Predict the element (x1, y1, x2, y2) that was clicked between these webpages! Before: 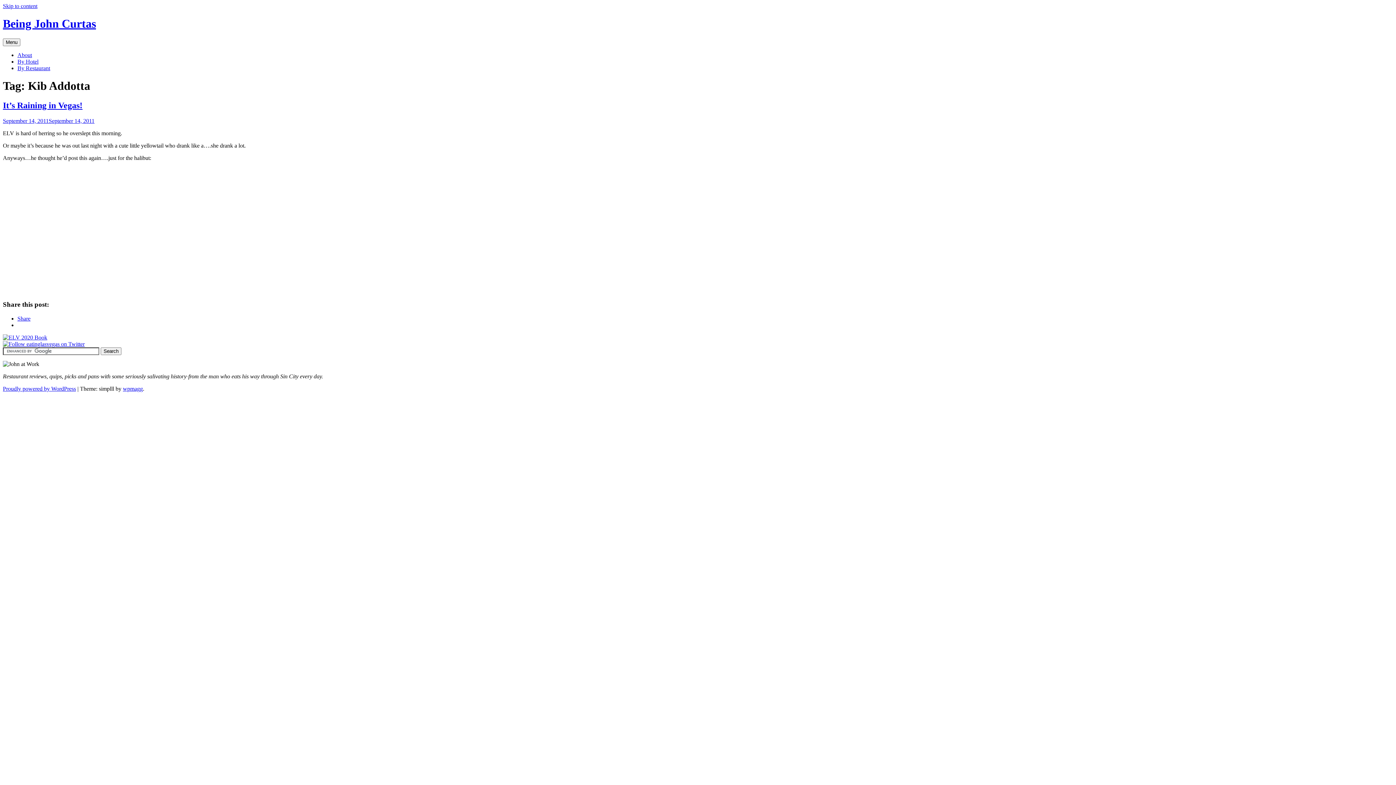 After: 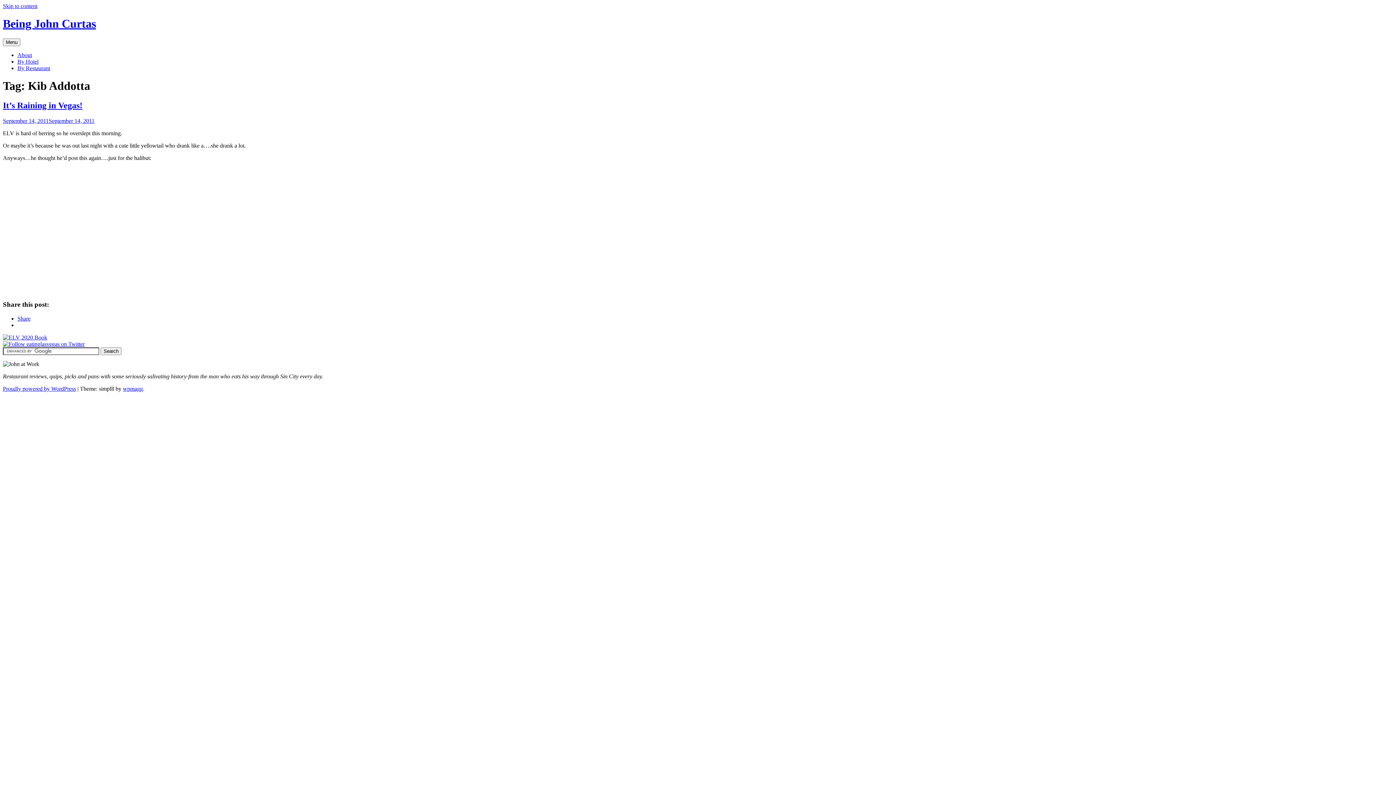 Action: bbox: (2, 334, 47, 340)